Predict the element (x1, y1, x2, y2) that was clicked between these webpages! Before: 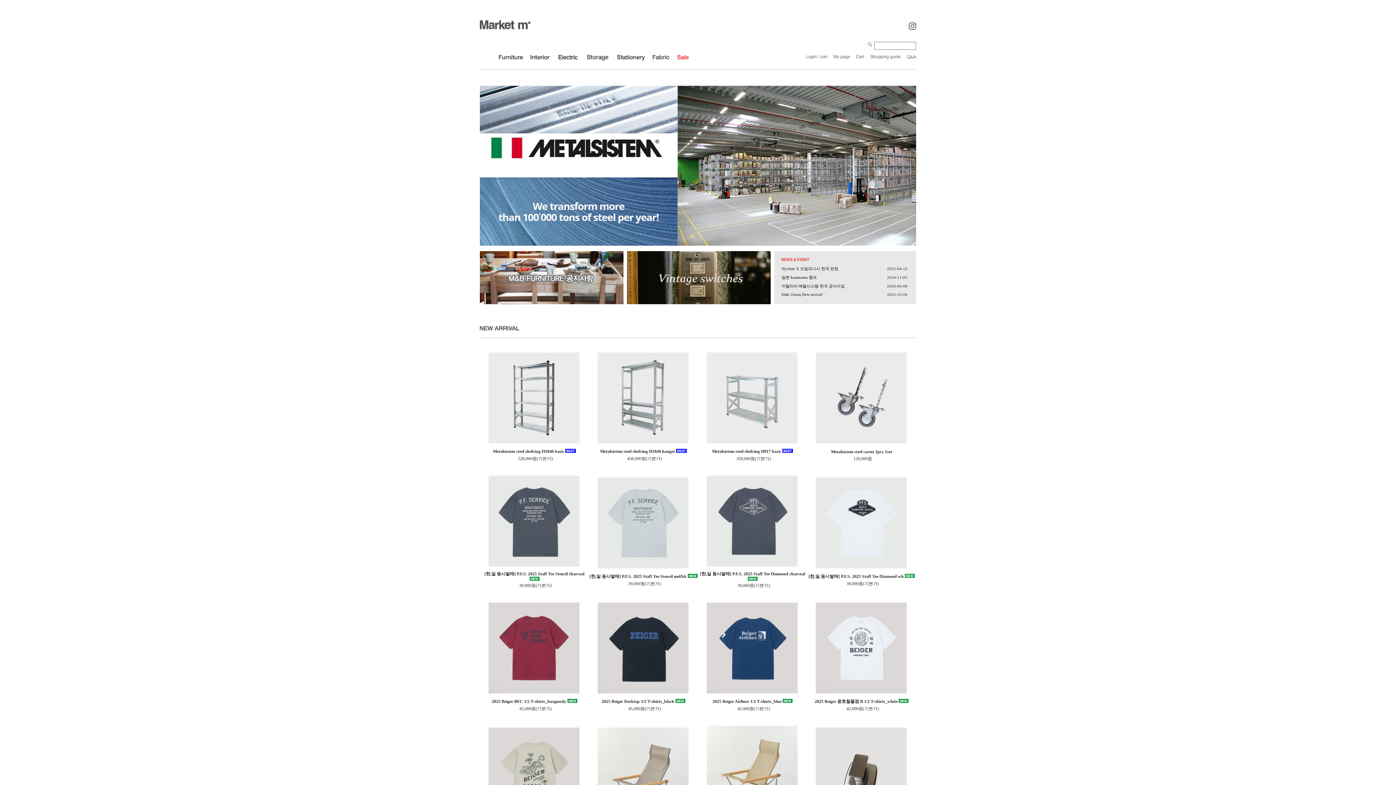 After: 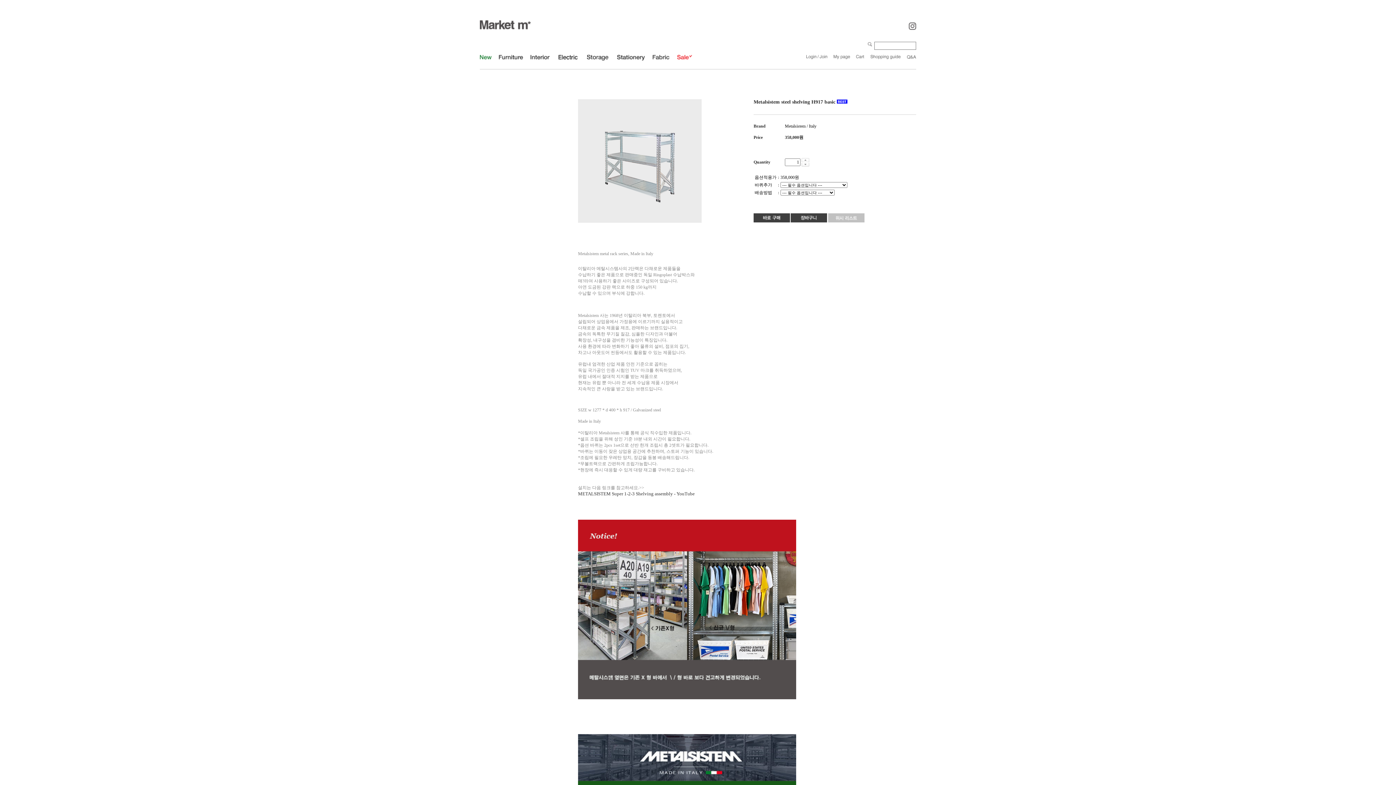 Action: bbox: (706, 395, 797, 400)